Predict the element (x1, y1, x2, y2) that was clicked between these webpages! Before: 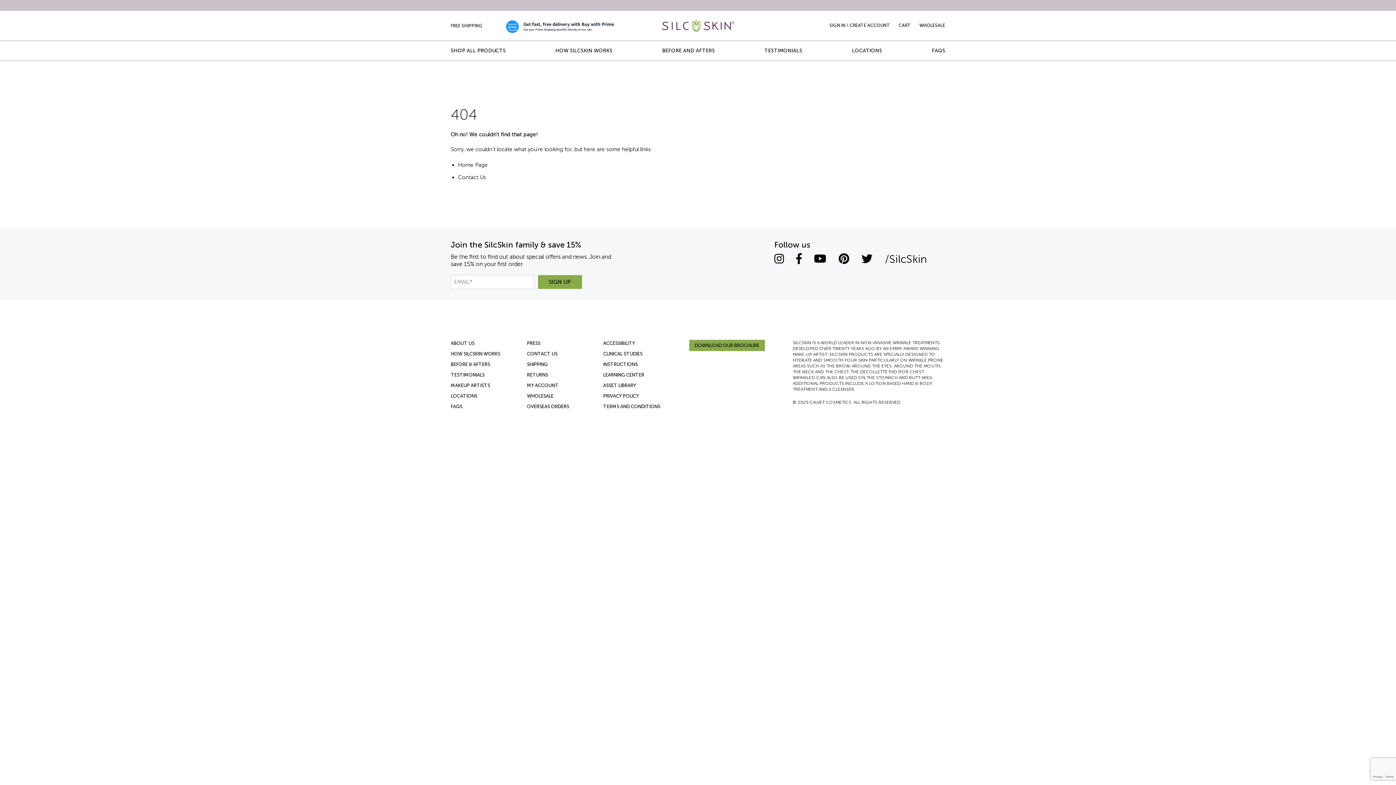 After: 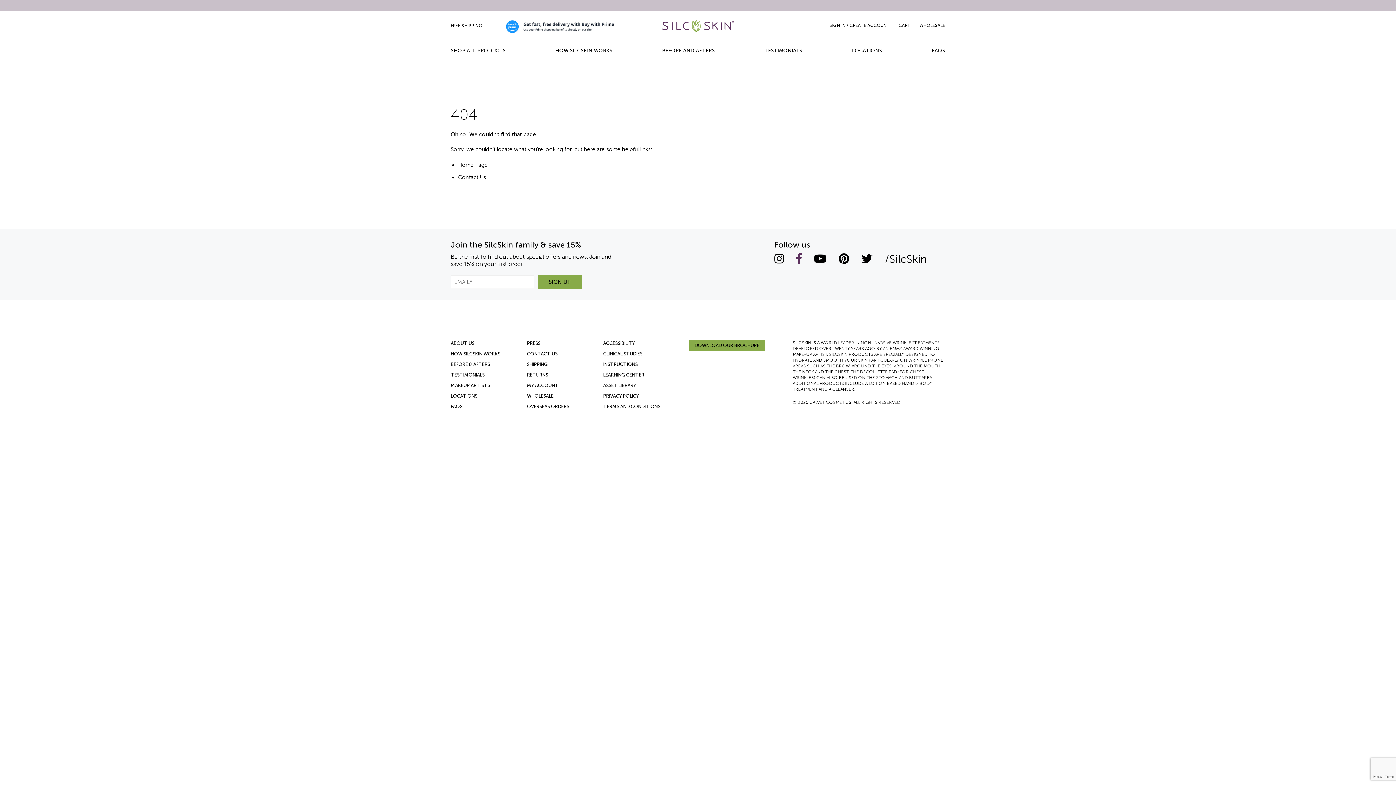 Action: bbox: (796, 252, 801, 265) label: SilcSkin Facebook